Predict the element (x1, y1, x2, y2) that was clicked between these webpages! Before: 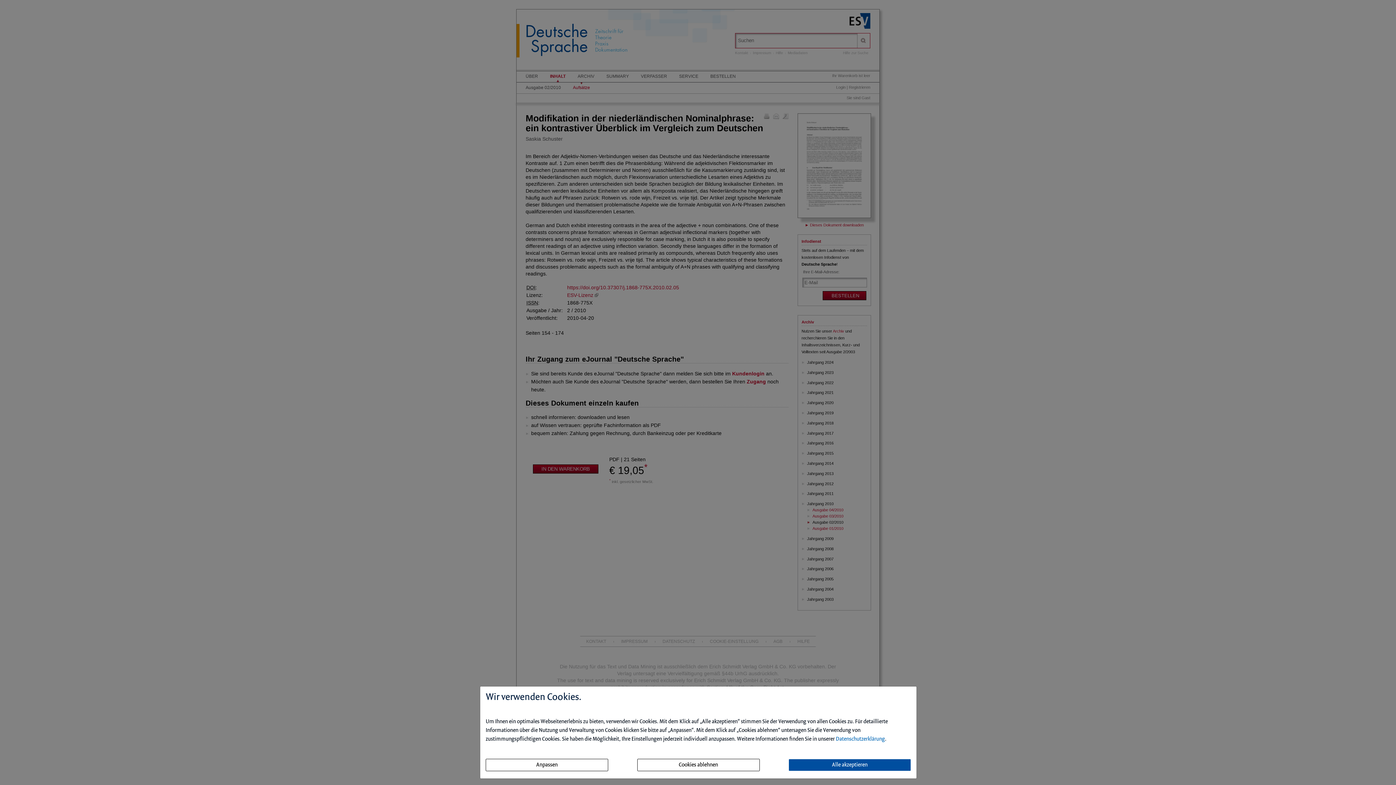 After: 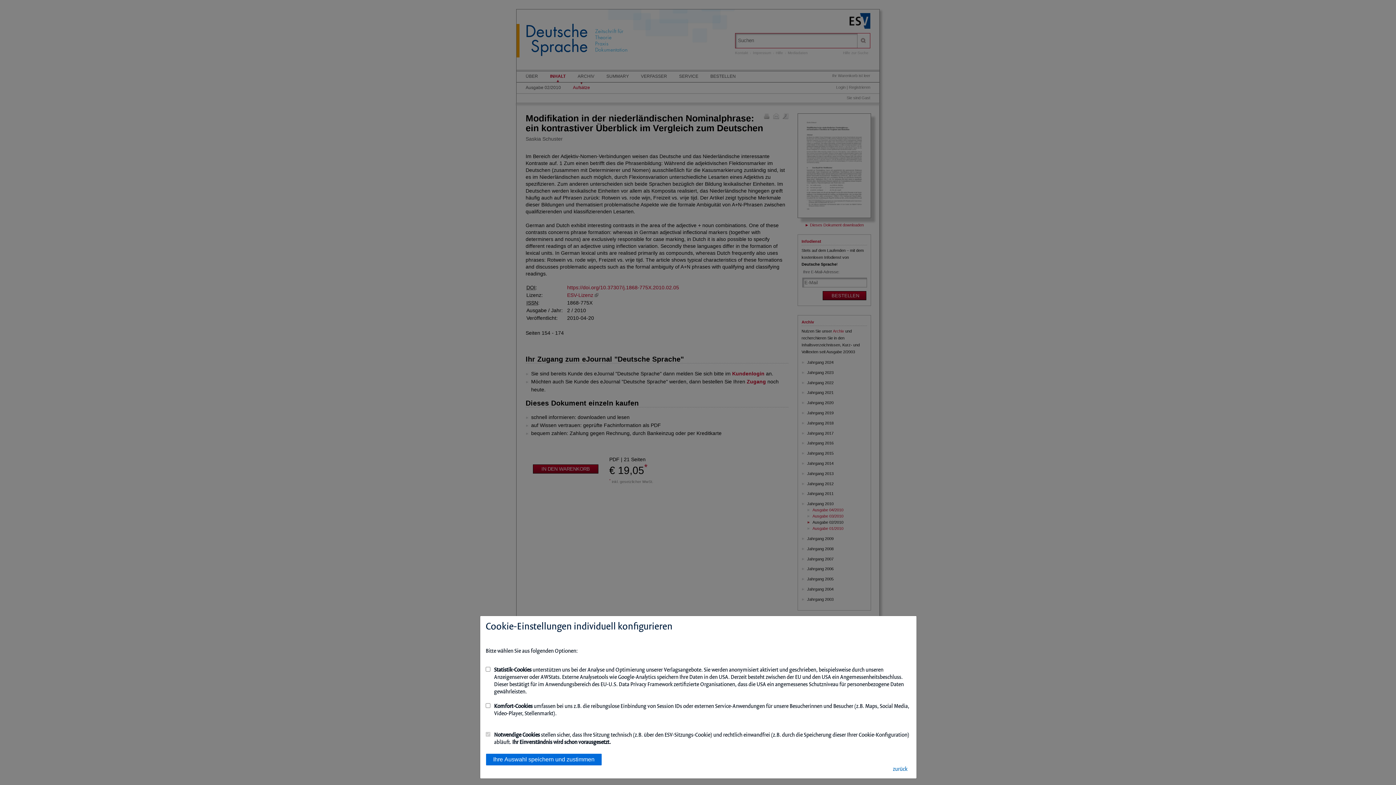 Action: label: Anpassen bbox: (485, 759, 608, 771)